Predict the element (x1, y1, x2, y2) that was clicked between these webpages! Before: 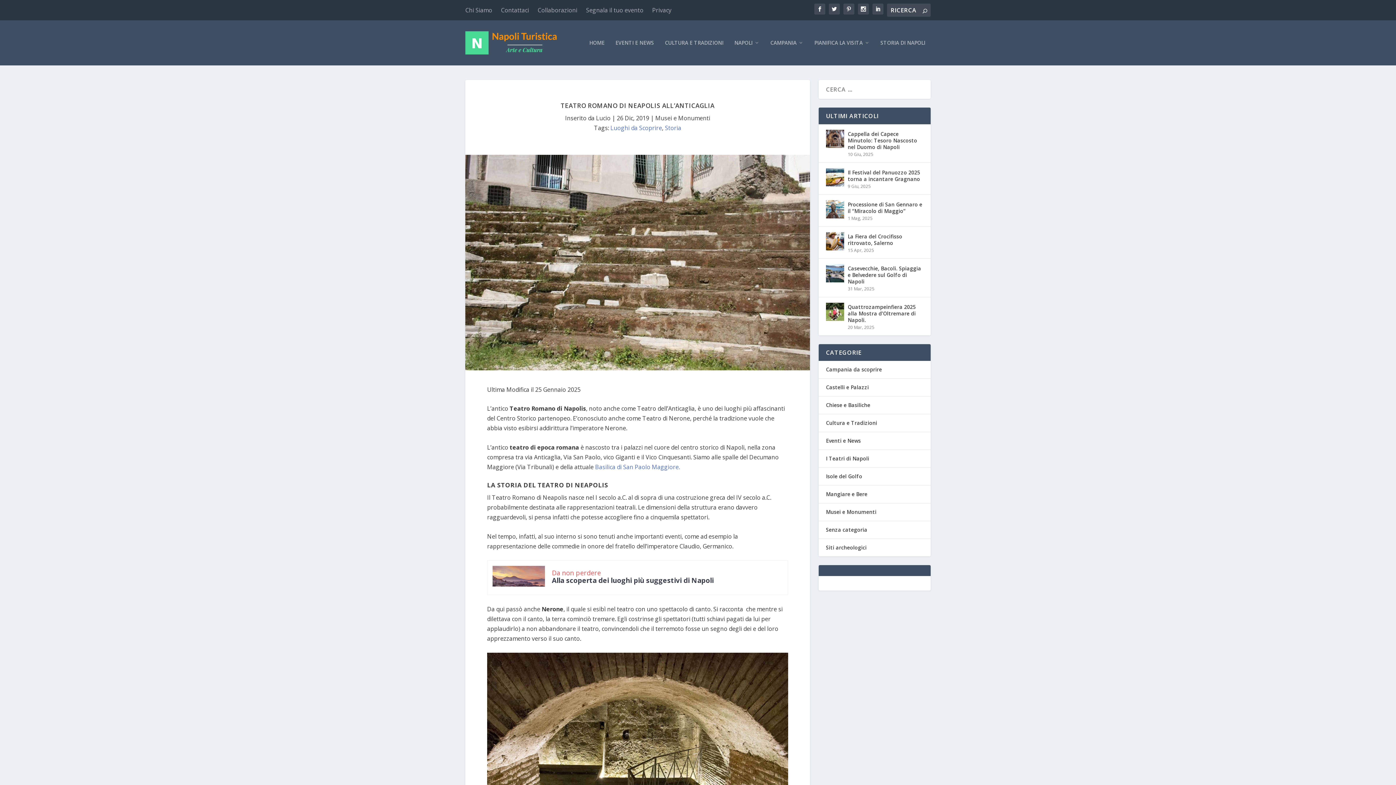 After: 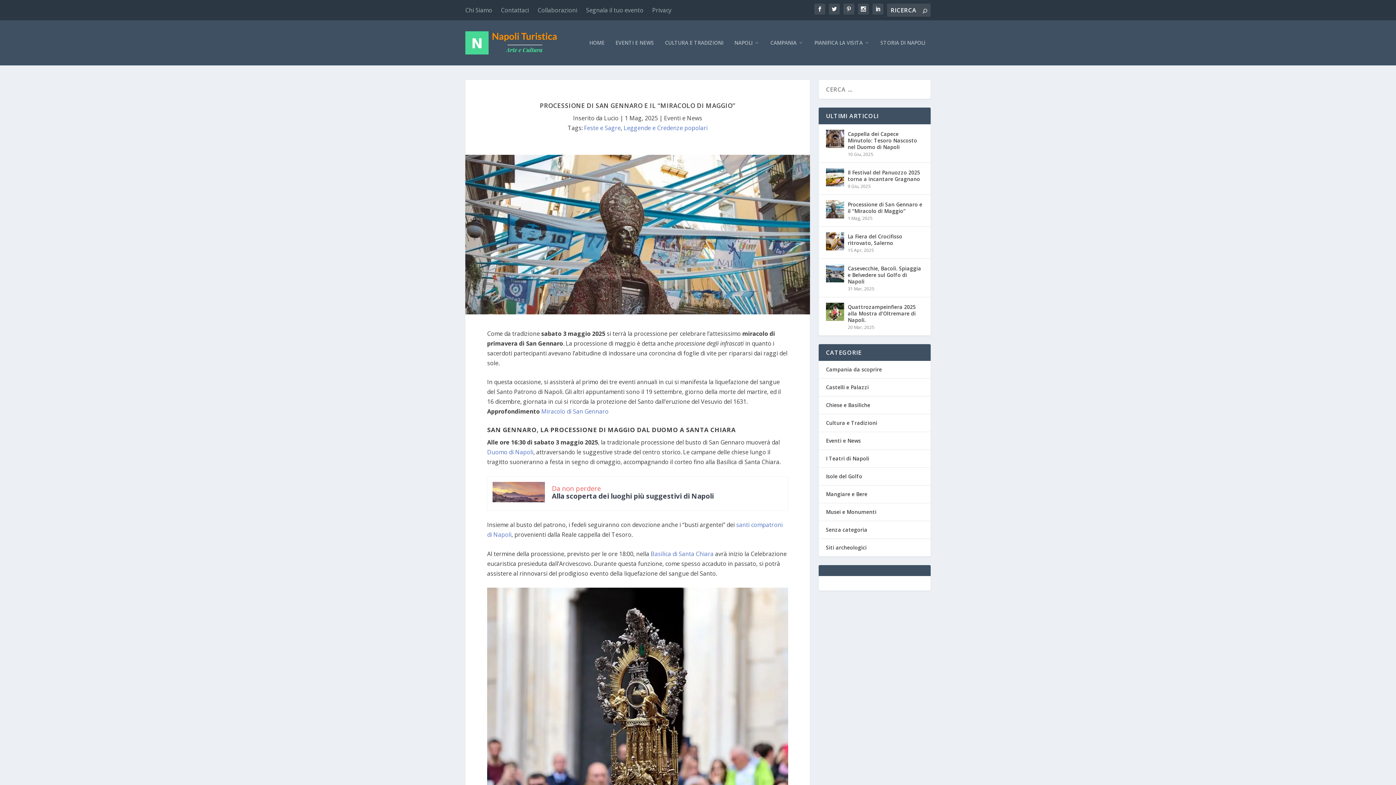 Action: bbox: (826, 200, 844, 218)